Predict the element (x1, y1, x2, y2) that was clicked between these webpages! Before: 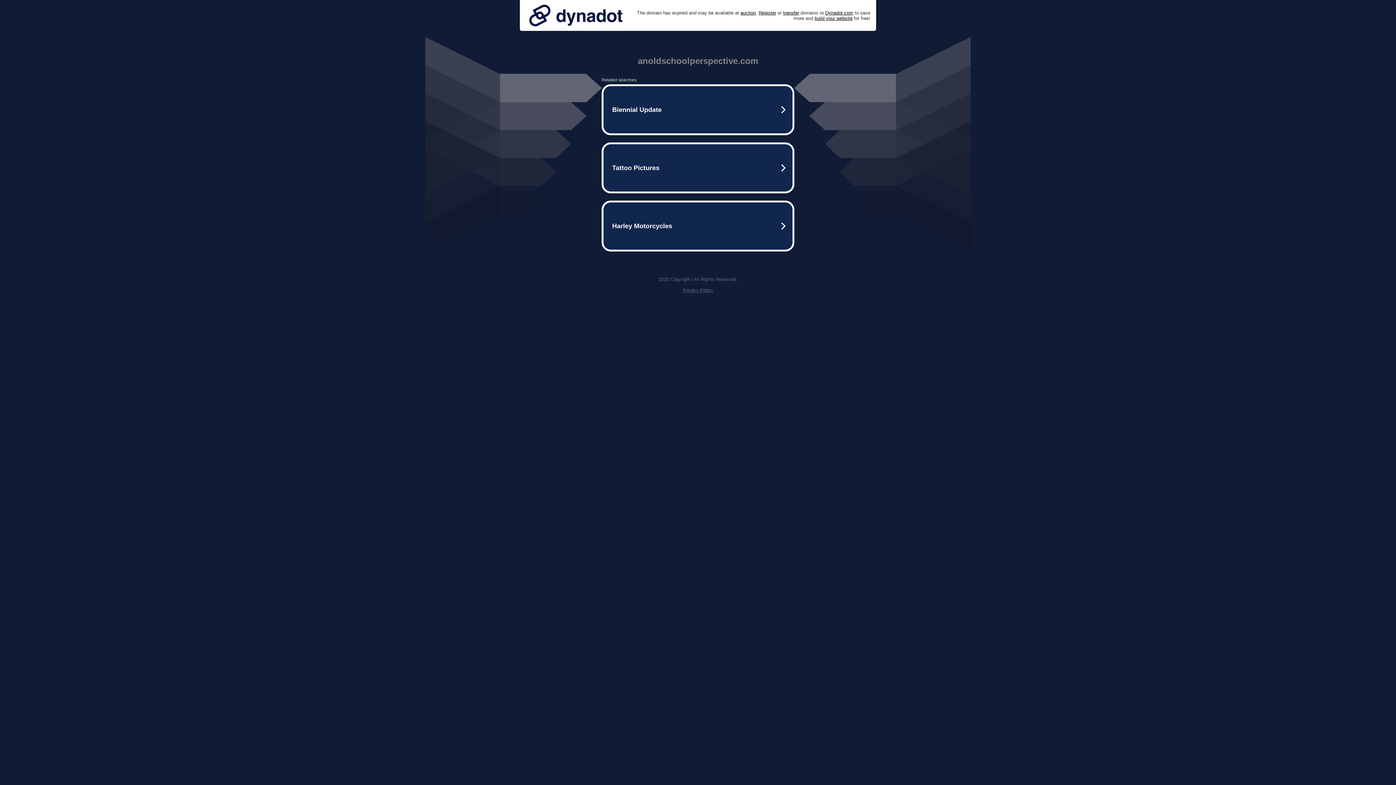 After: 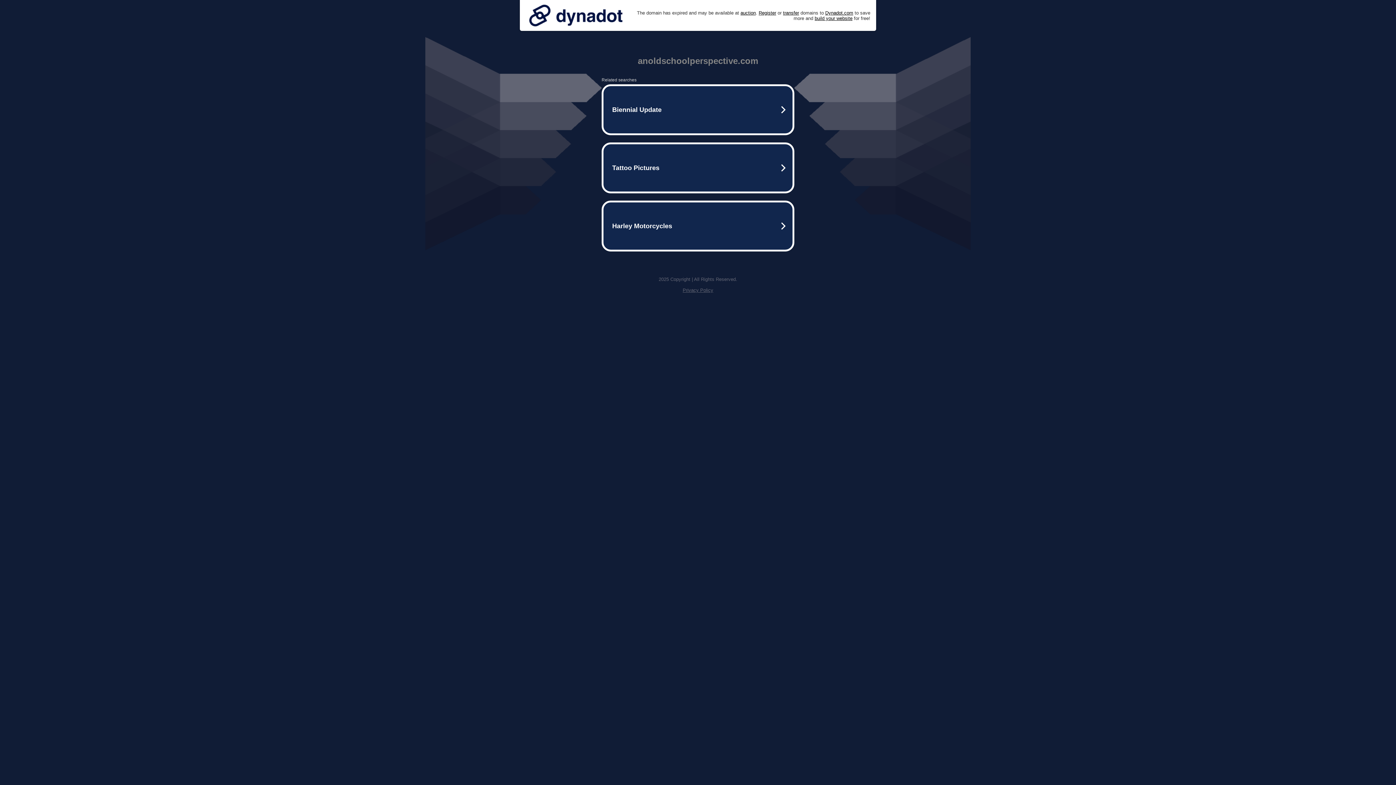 Action: bbox: (682, 287, 713, 293) label: Privacy Policy